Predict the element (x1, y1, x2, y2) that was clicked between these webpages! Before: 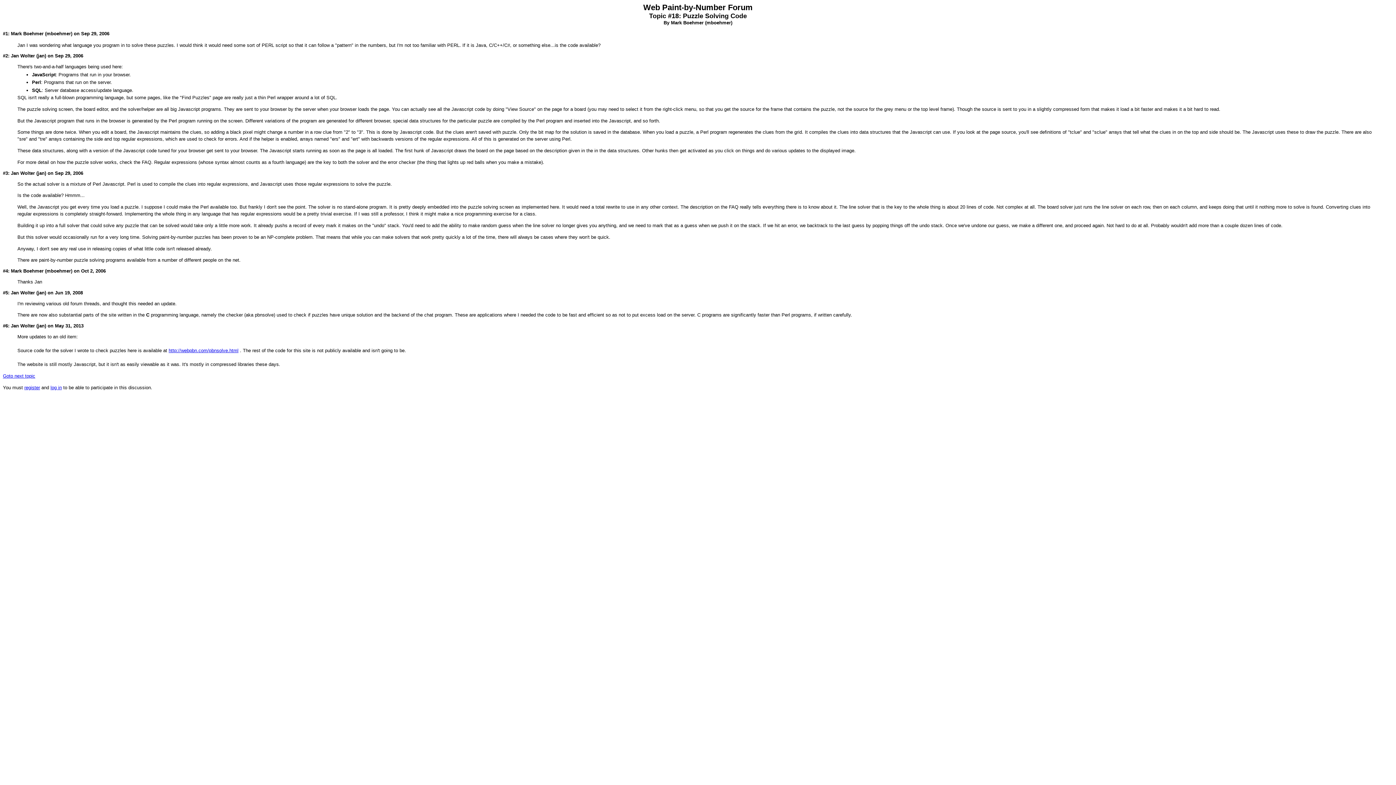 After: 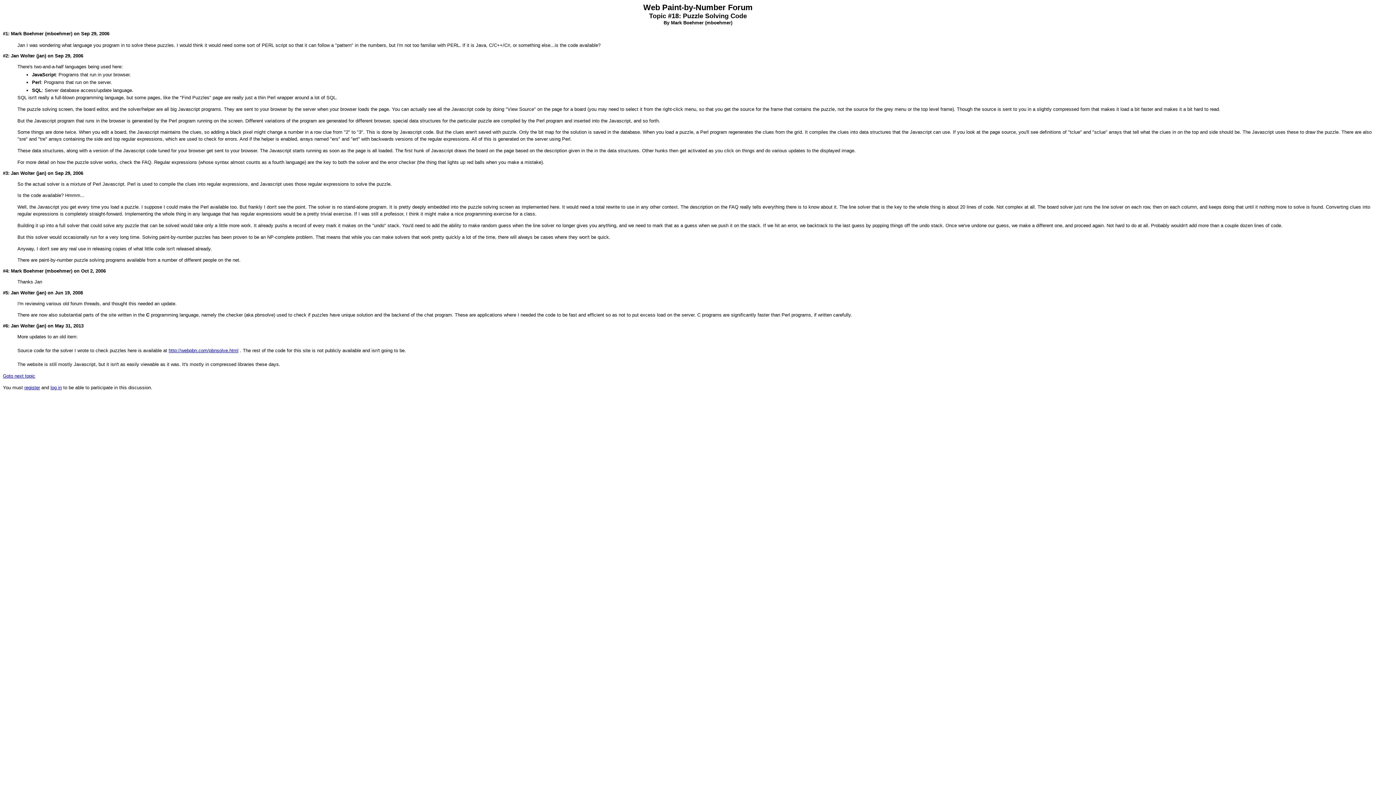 Action: label: http://webpbn.com/pbnsolve.html bbox: (168, 348, 238, 353)